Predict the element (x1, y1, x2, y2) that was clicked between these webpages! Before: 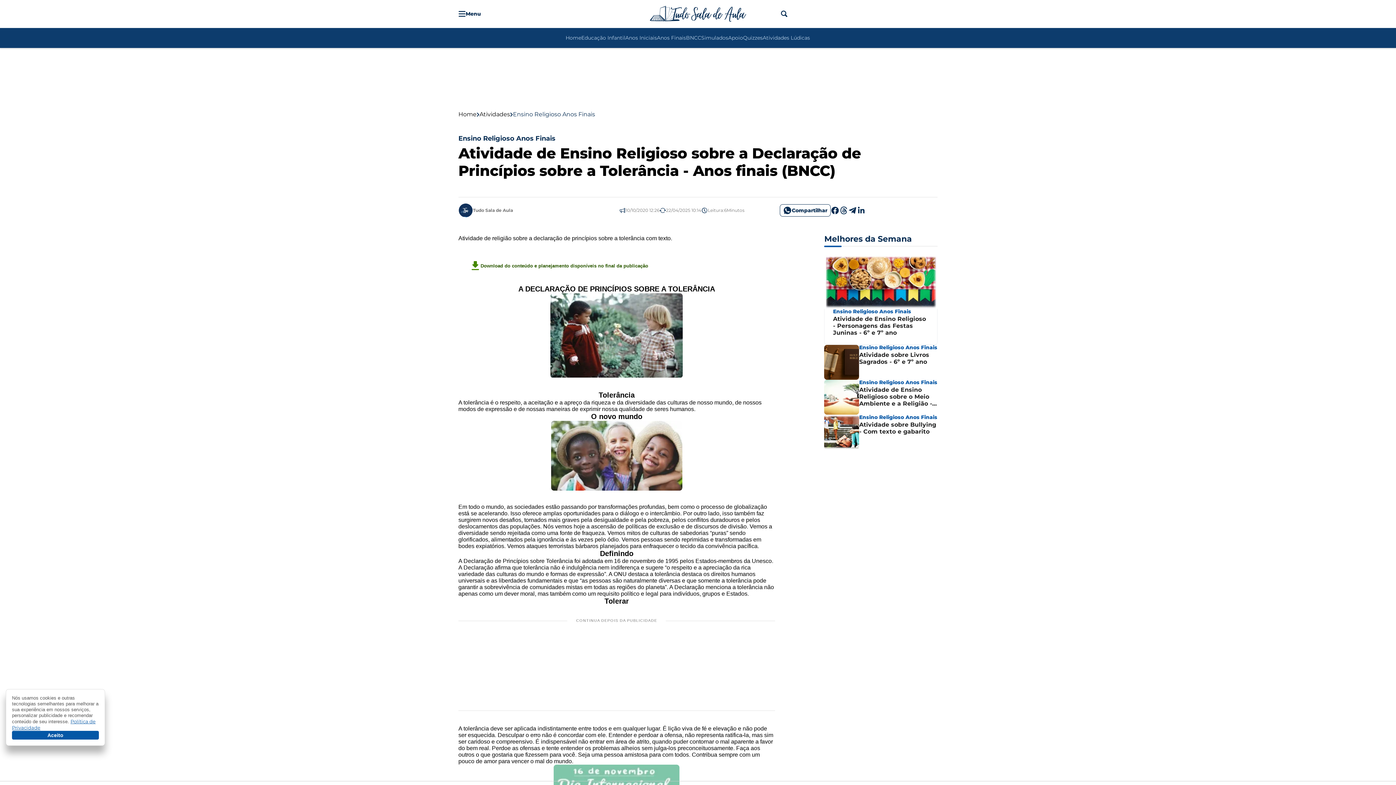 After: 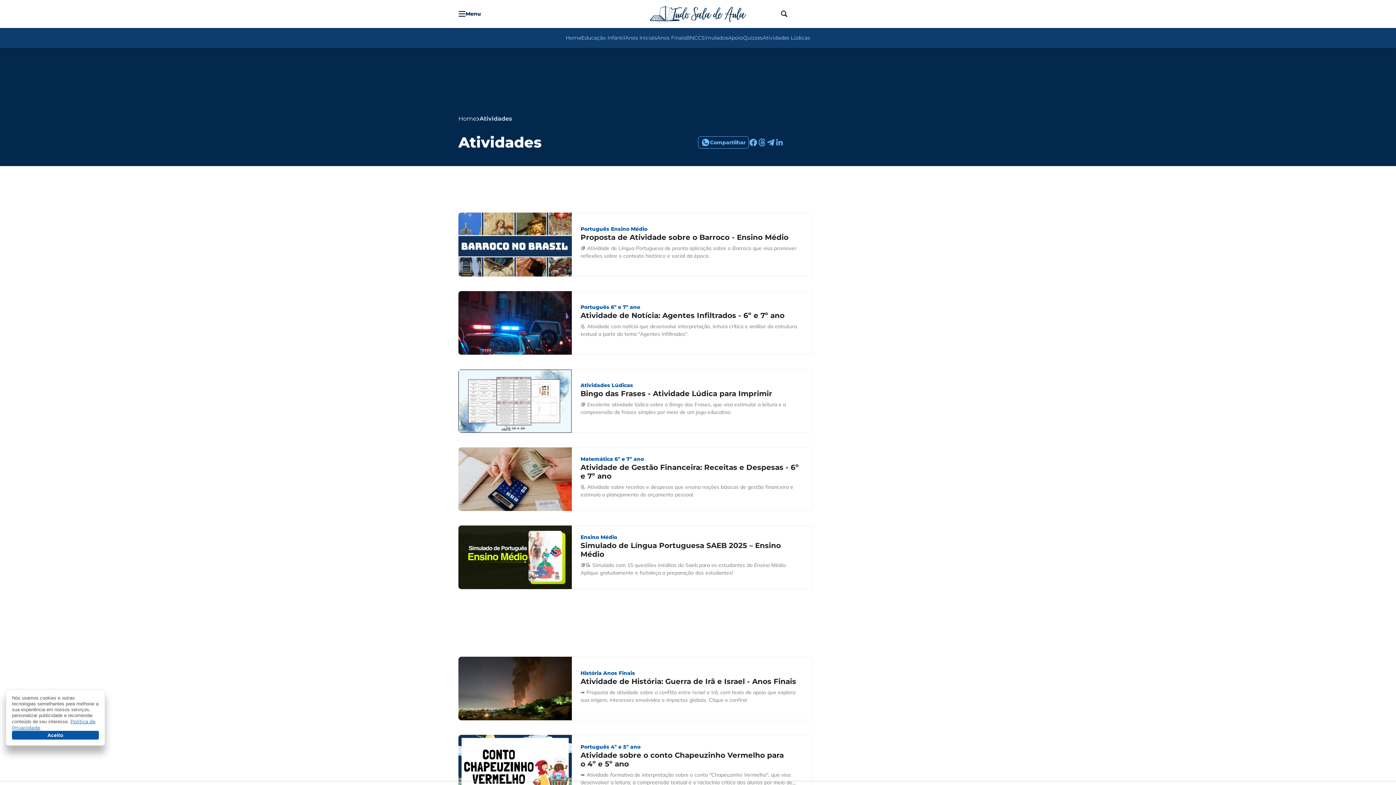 Action: bbox: (479, 110, 510, 117) label: Atividades